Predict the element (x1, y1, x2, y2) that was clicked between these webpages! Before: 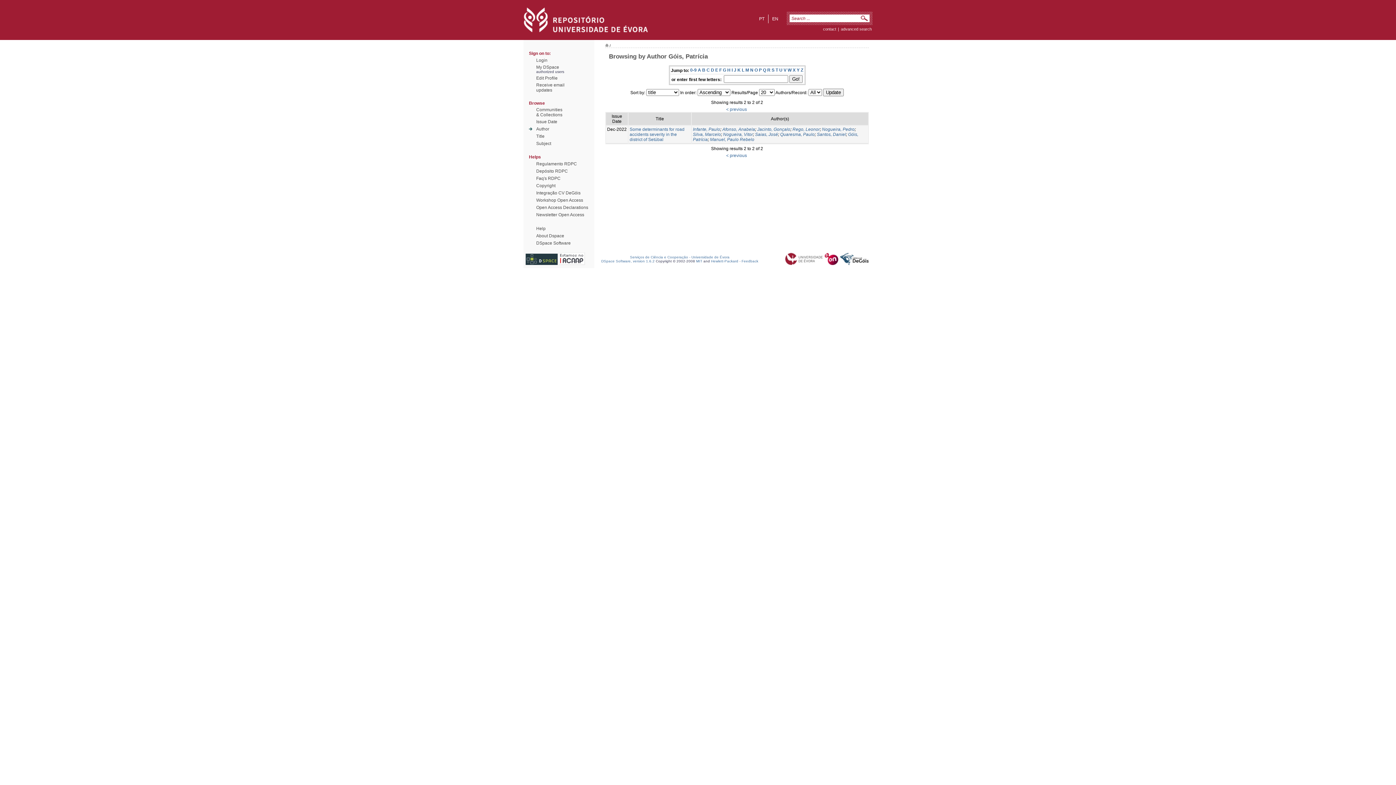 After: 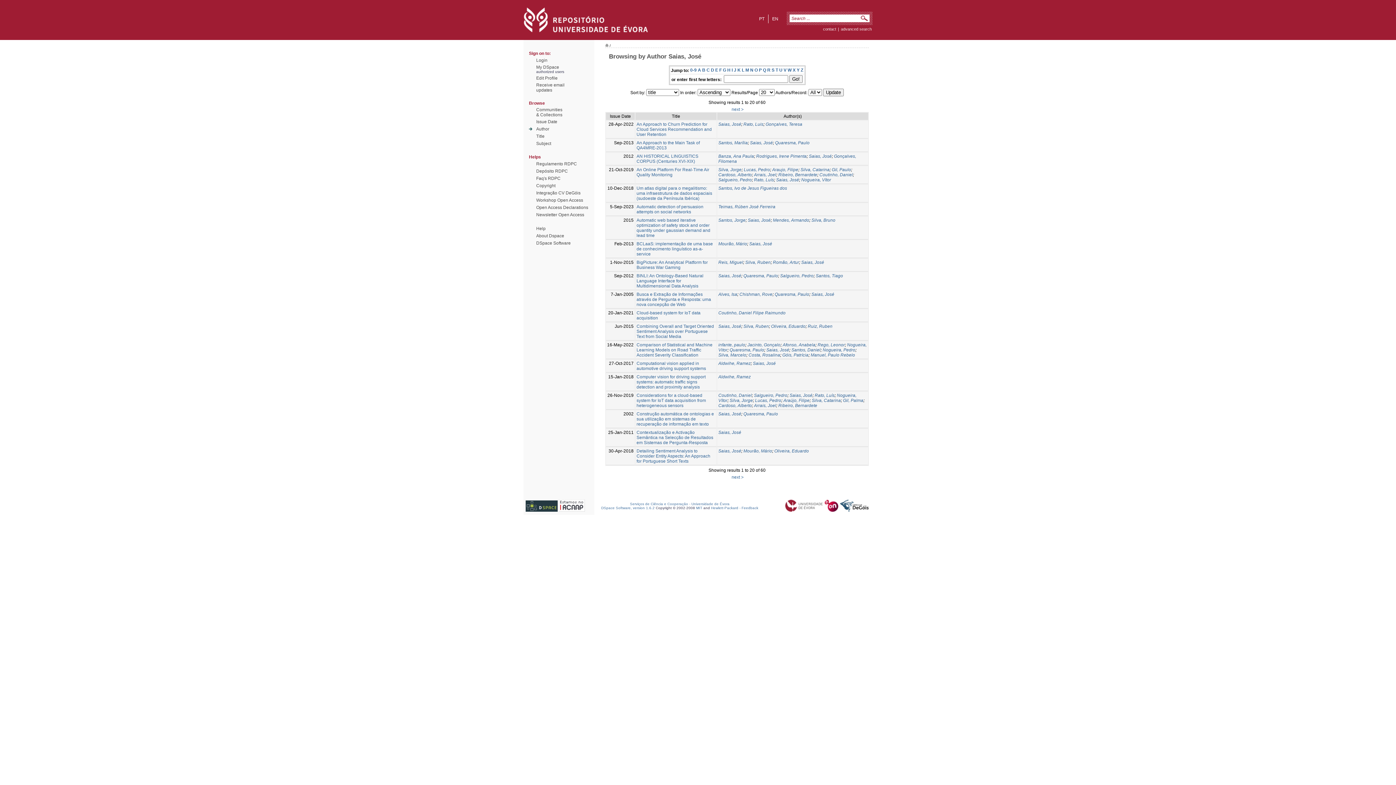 Action: bbox: (755, 131, 778, 137) label: Saias, José